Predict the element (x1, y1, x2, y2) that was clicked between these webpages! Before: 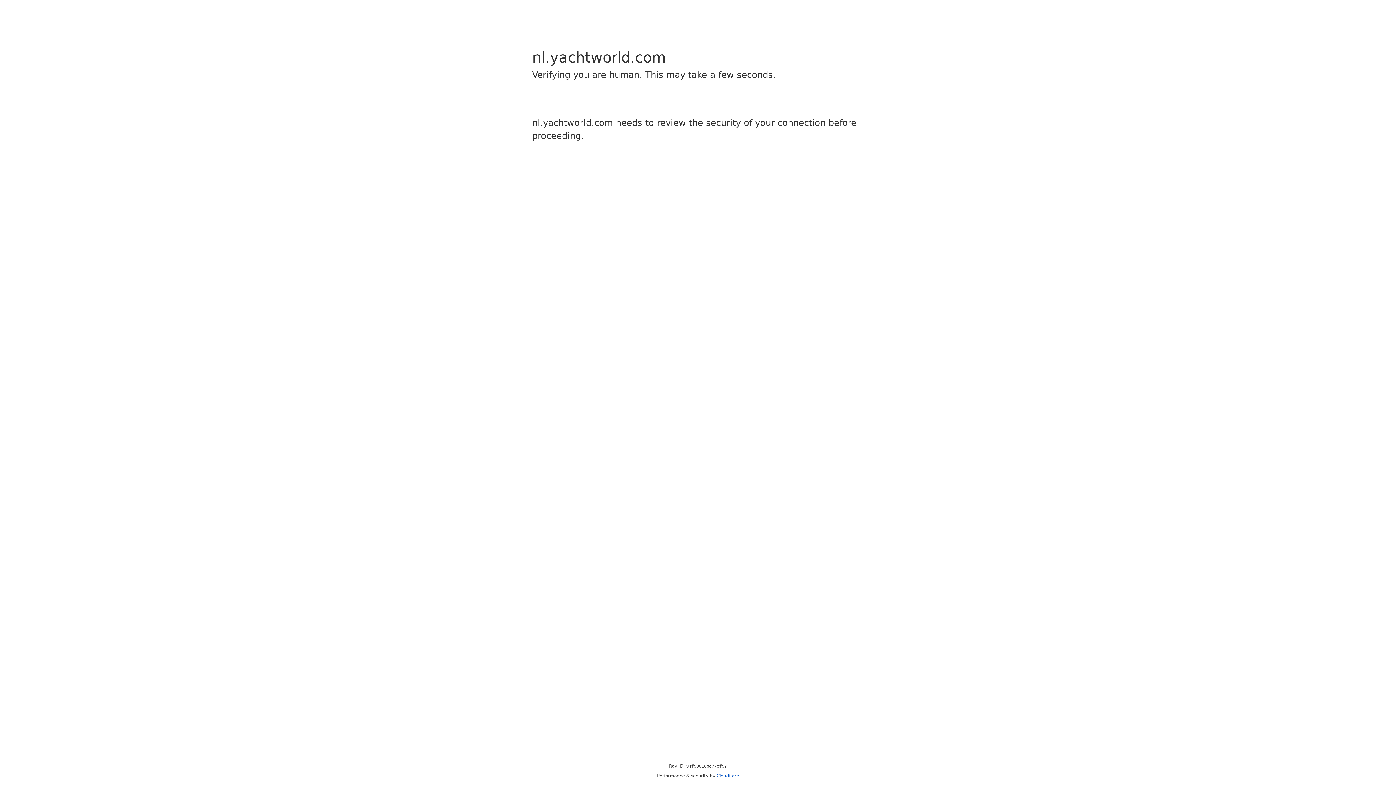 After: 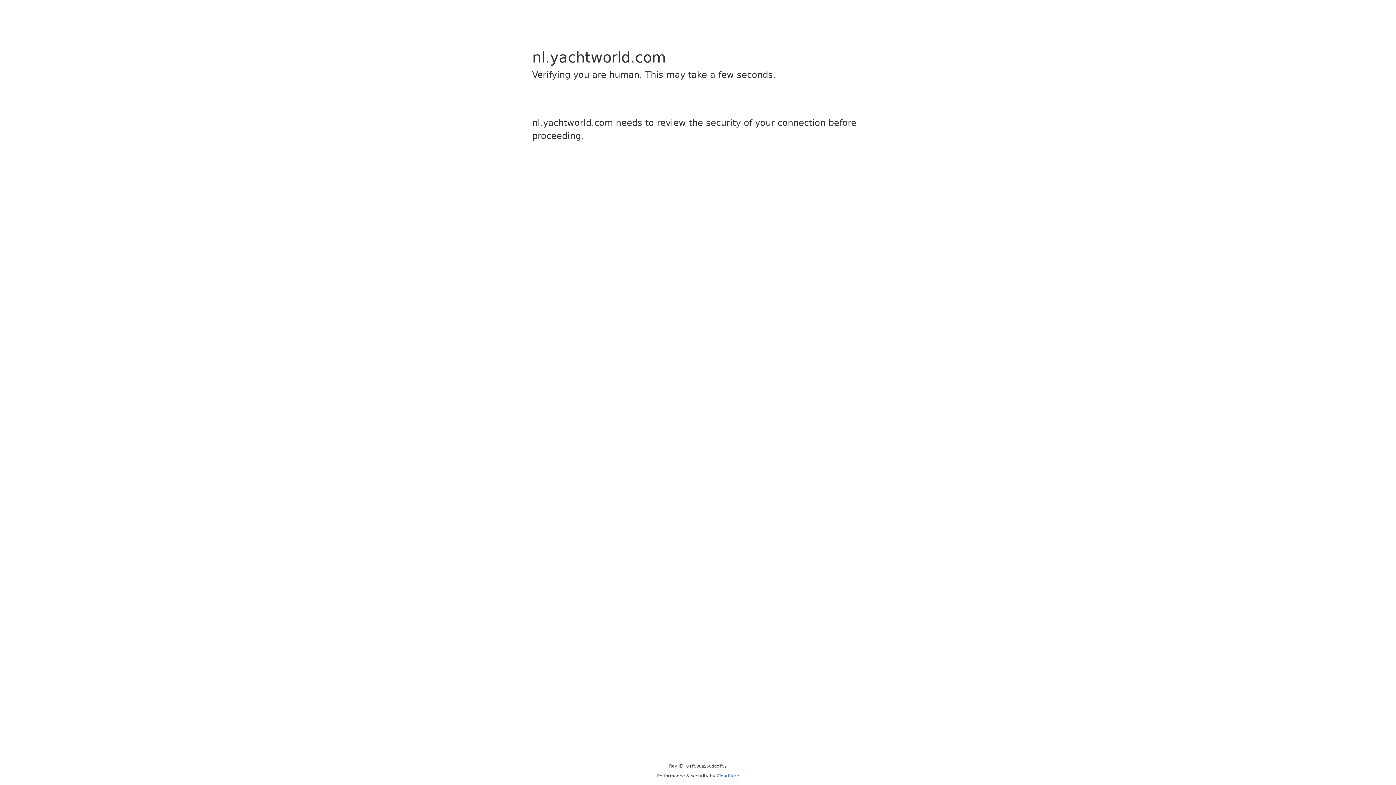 Action: bbox: (716, 773, 739, 778) label: Cloudflare